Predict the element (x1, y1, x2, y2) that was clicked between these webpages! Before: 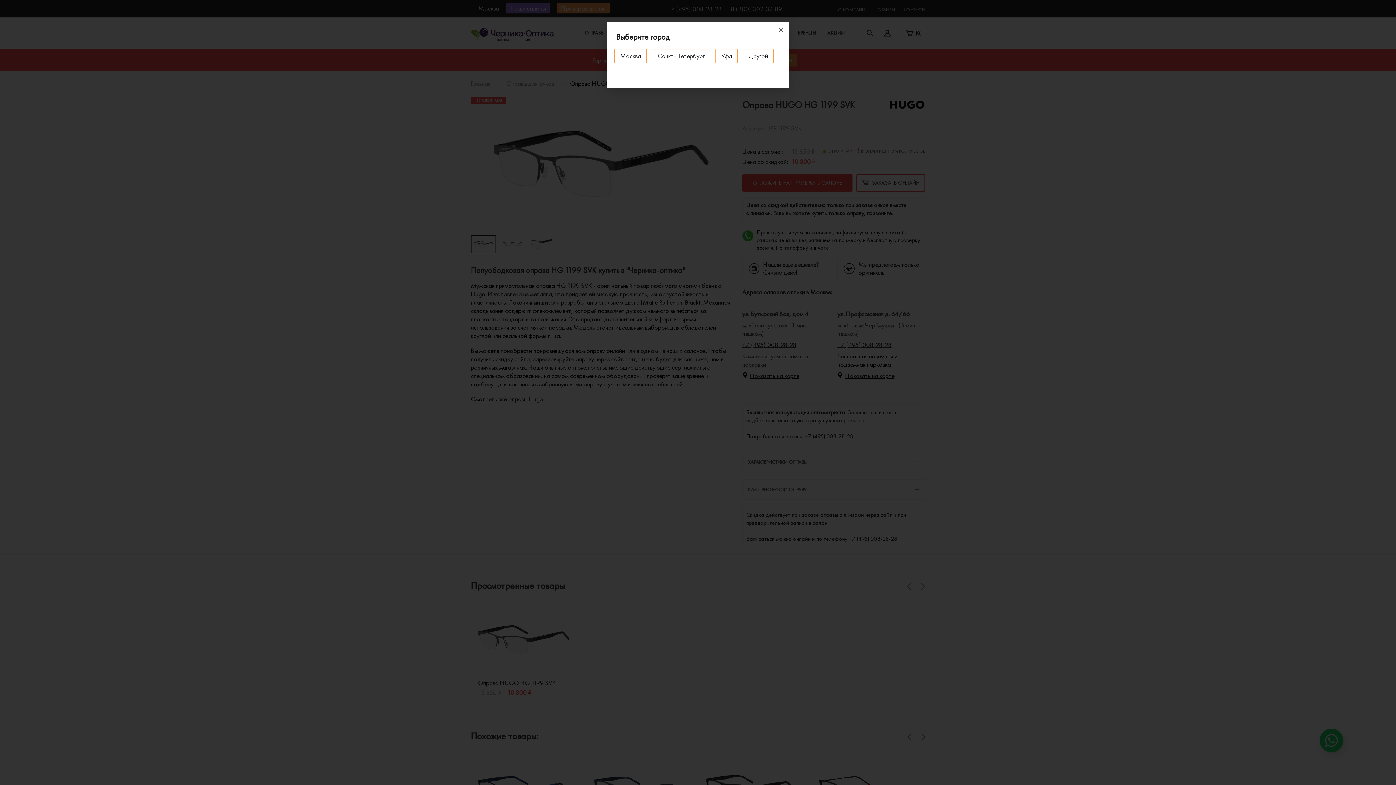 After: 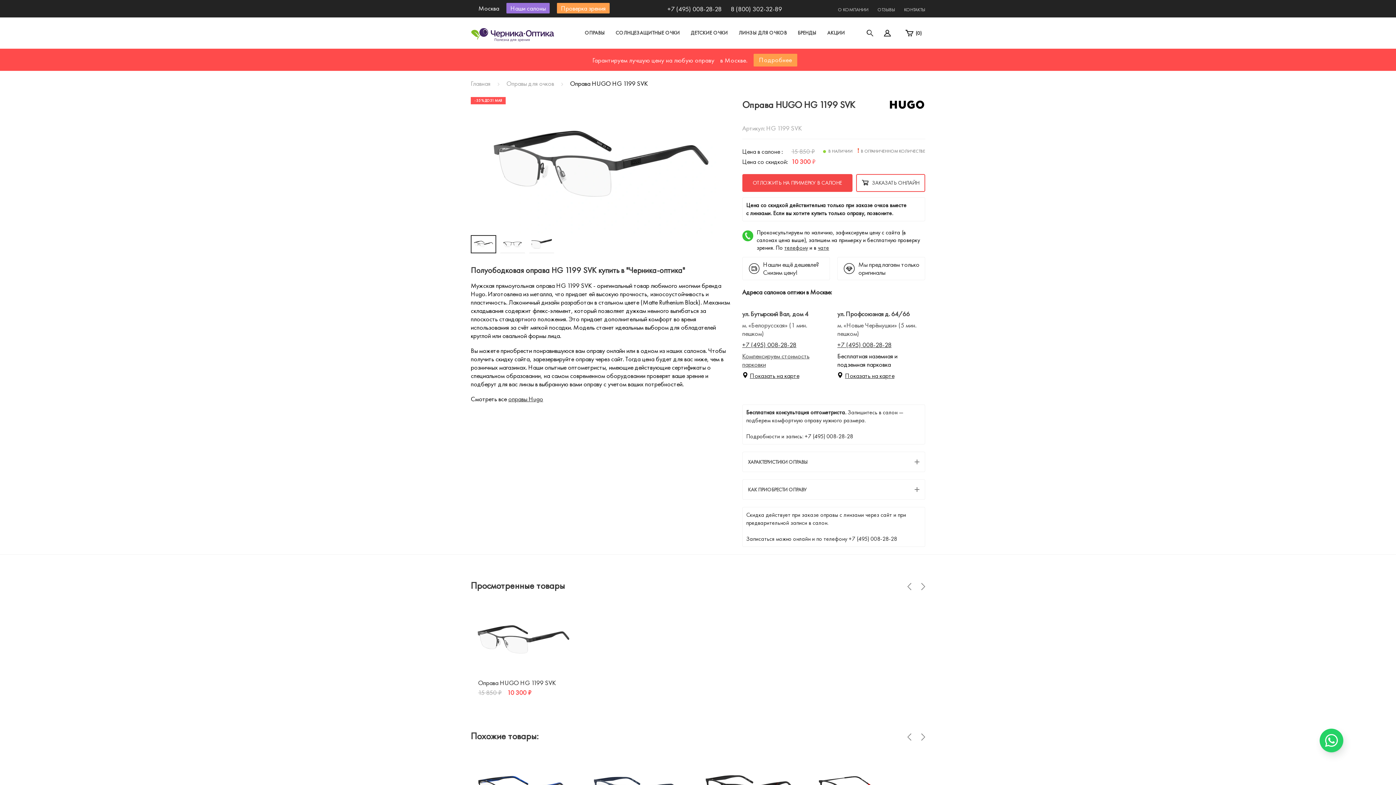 Action: bbox: (614, 49, 646, 63) label: Москва